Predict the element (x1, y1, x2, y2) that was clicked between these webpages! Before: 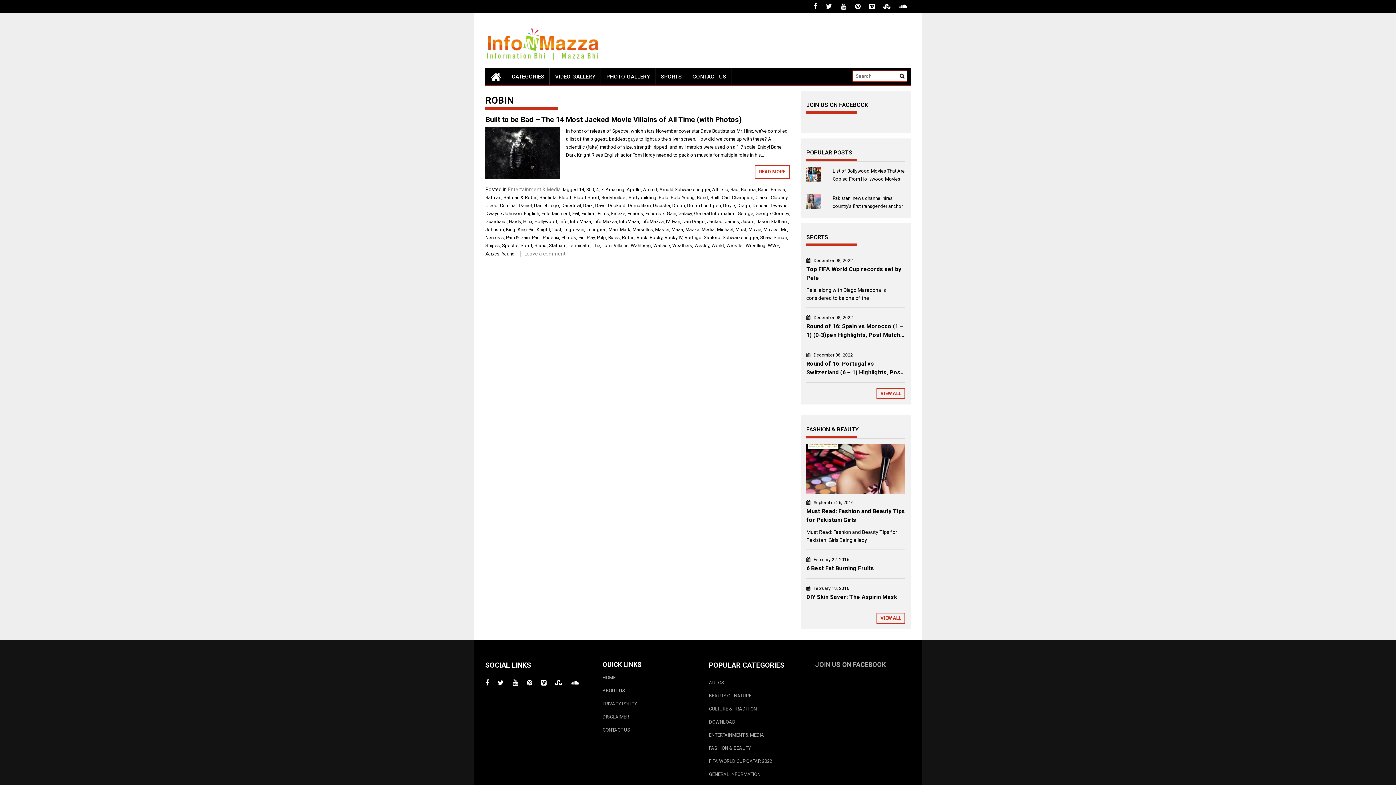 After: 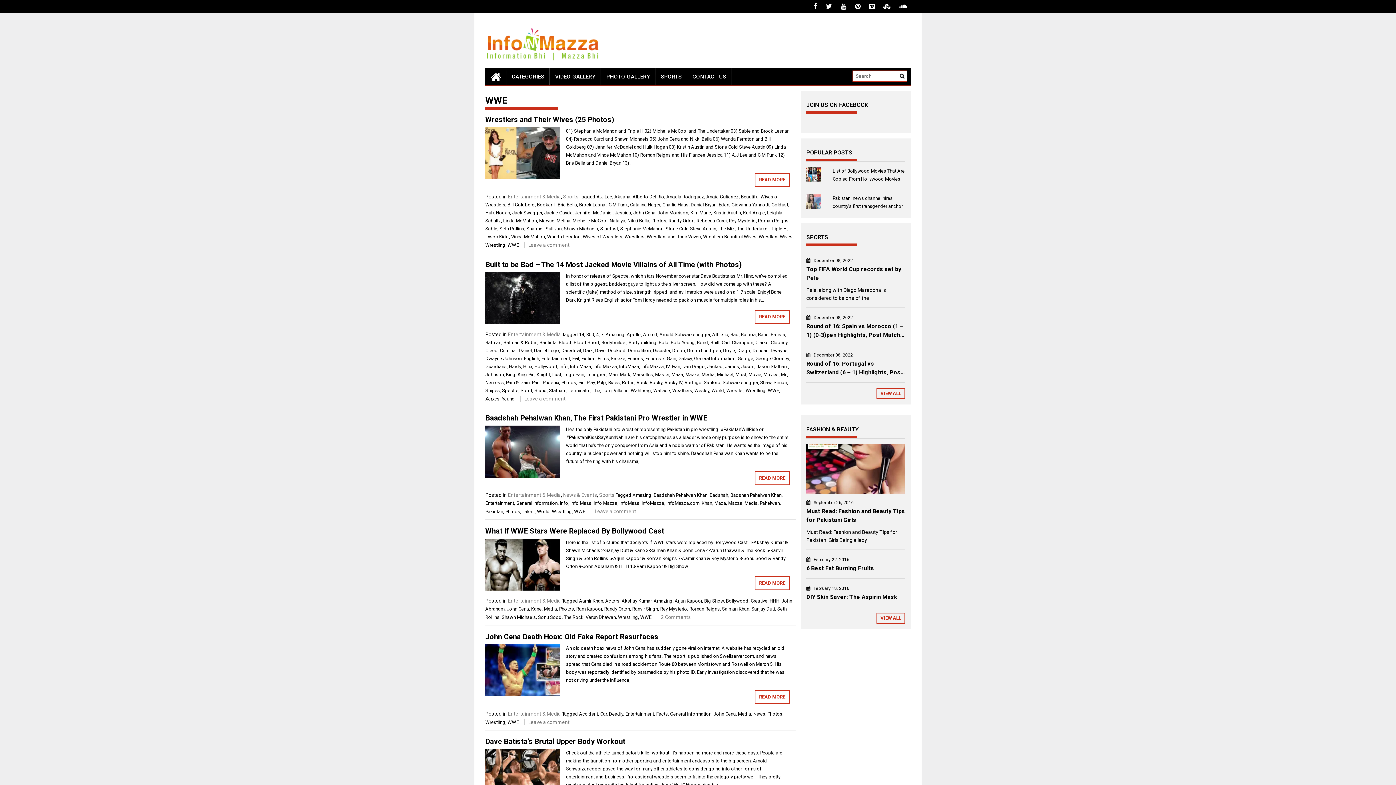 Action: bbox: (768, 243, 779, 248) label: WWE